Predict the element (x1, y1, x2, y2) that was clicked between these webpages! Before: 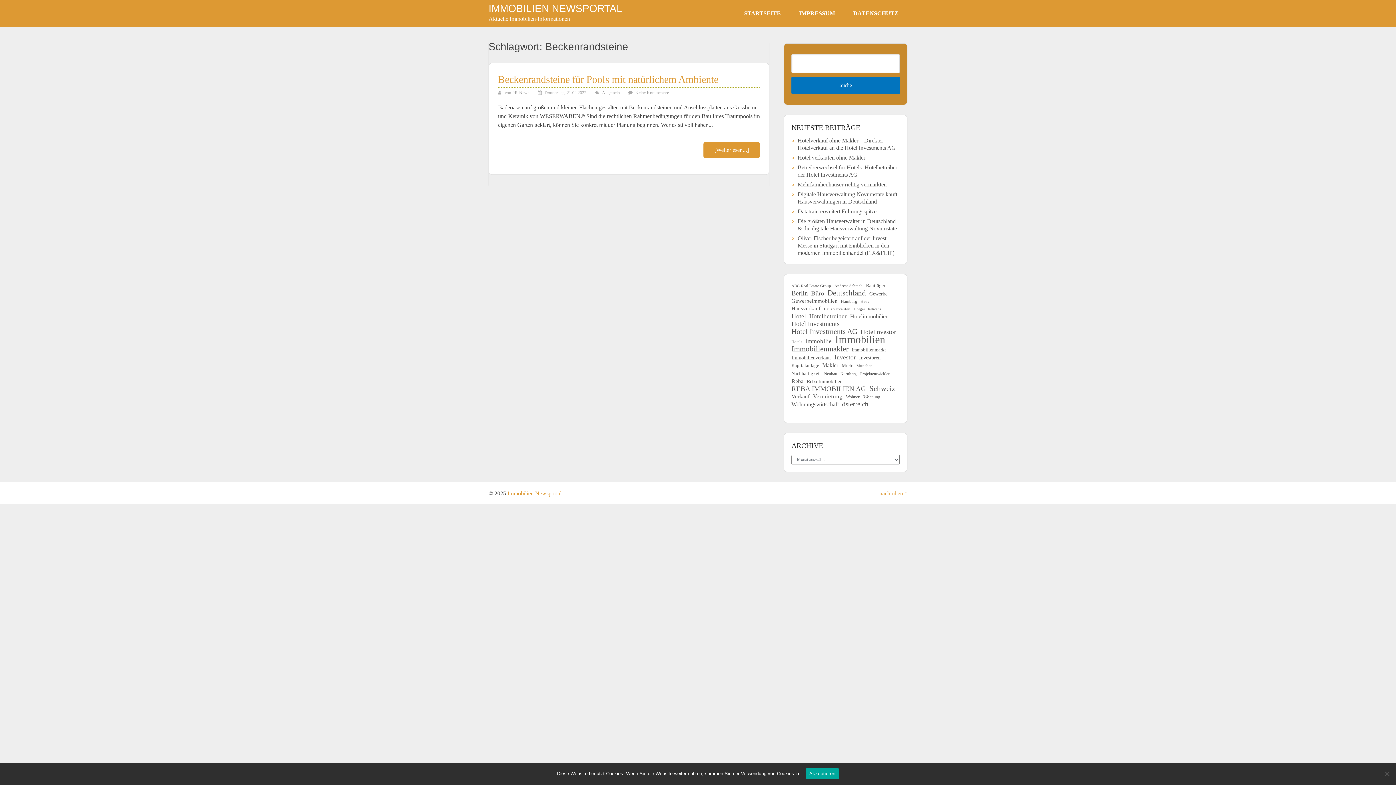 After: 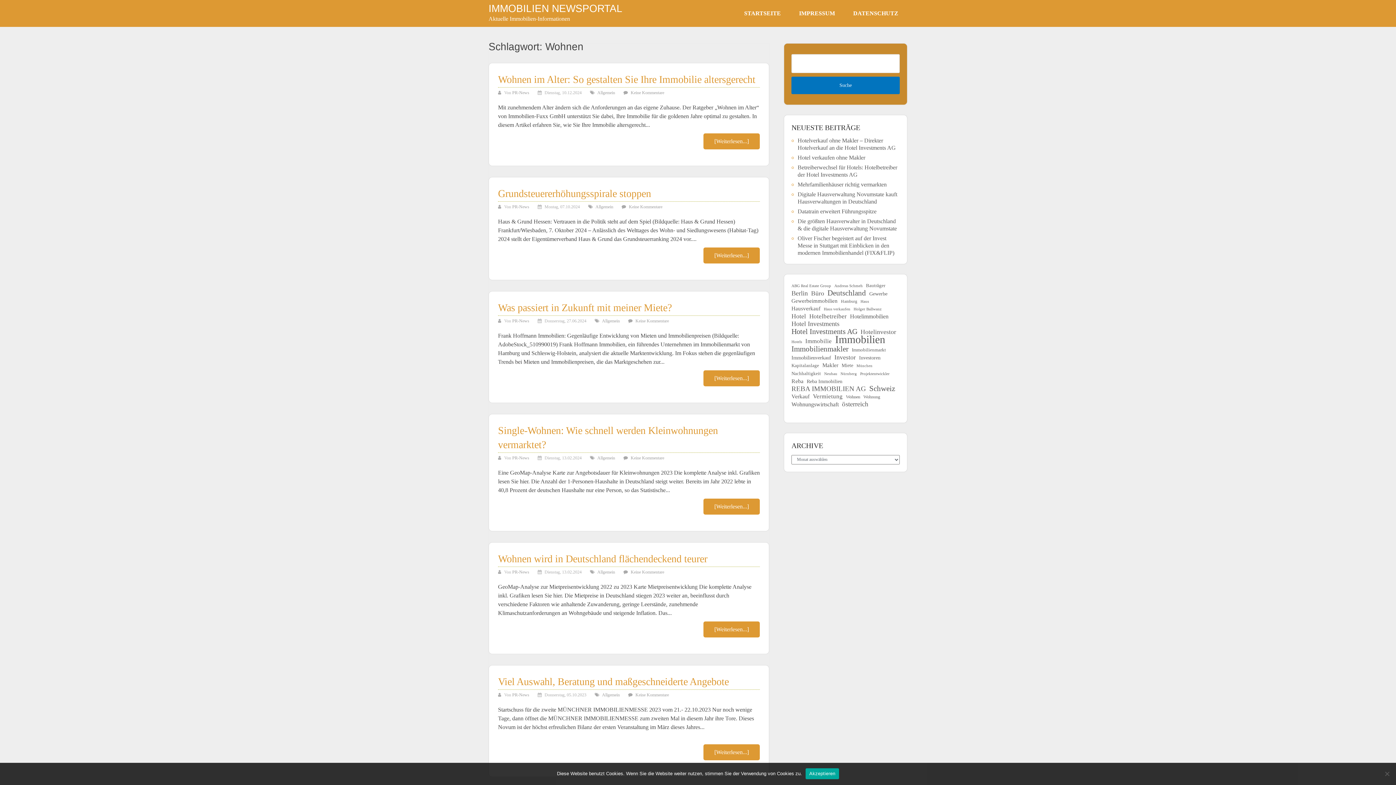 Action: bbox: (846, 393, 860, 400) label: Wohnen (39 Einträge)